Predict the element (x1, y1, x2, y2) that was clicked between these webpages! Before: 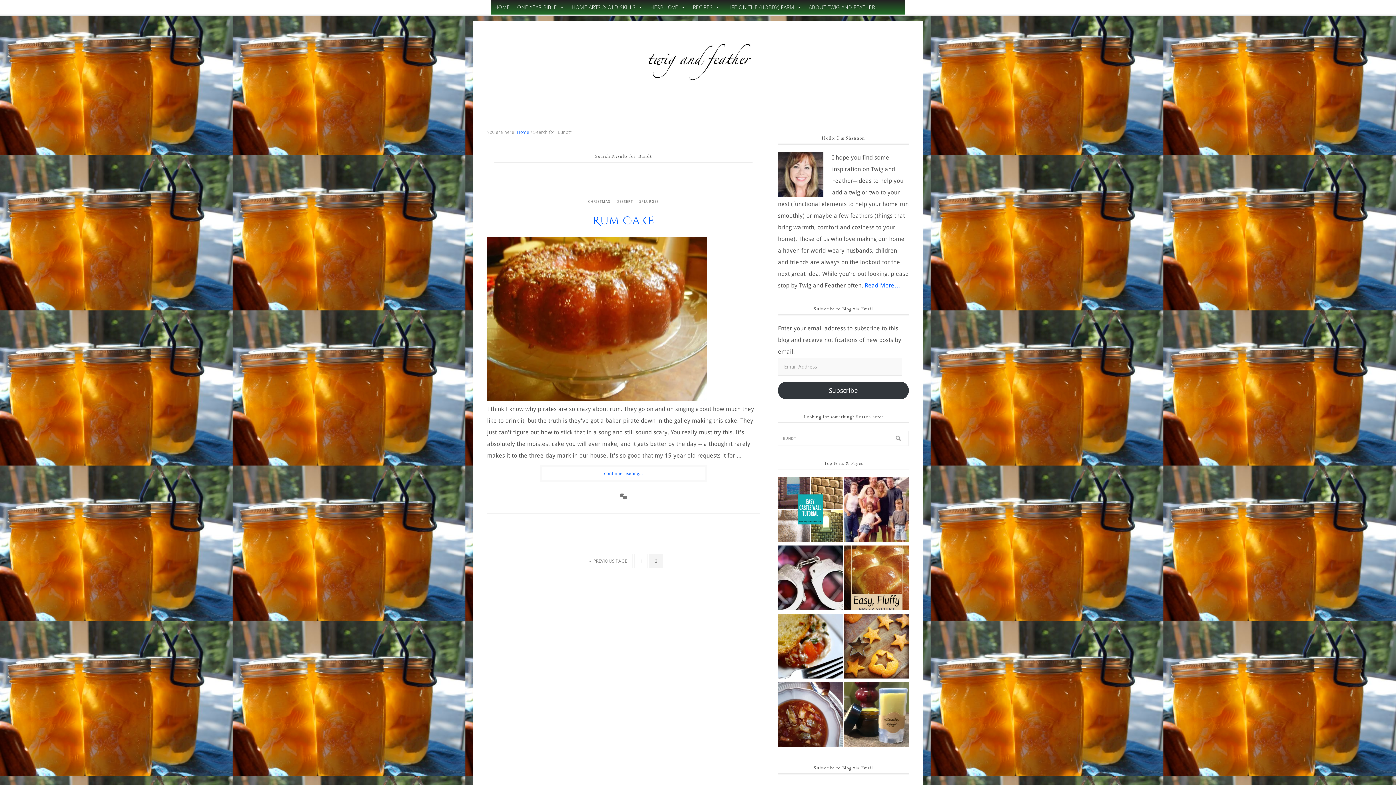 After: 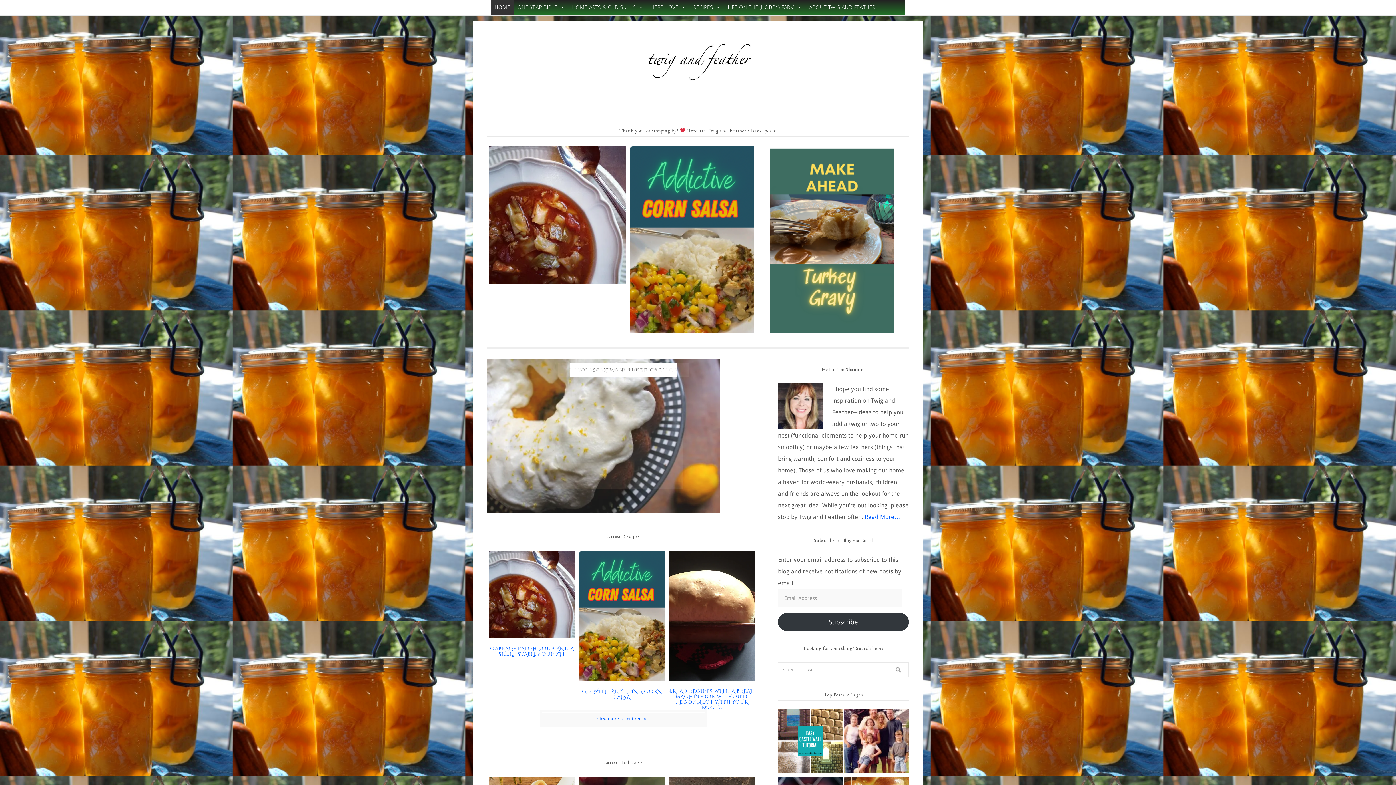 Action: bbox: (516, 129, 529, 135) label: Home